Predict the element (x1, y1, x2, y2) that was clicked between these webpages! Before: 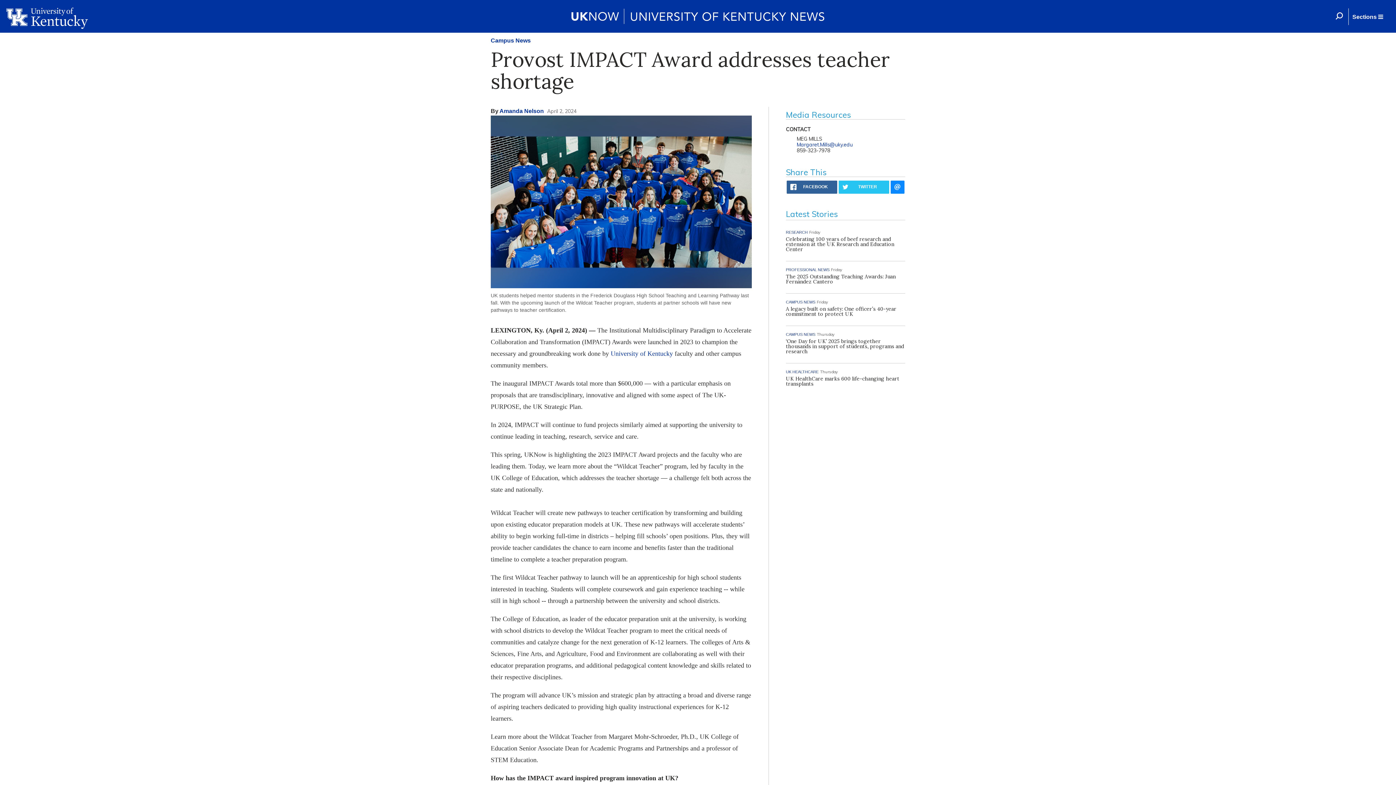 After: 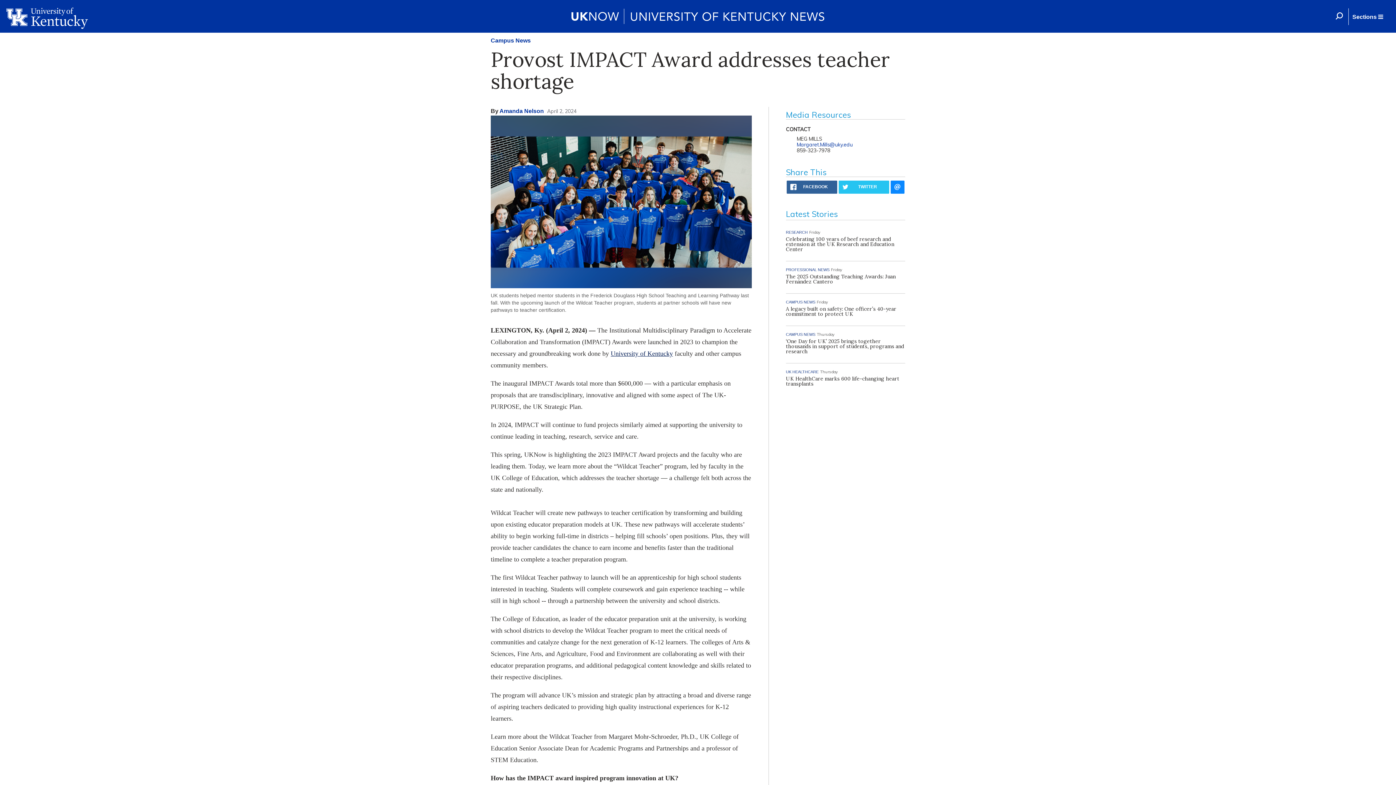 Action: bbox: (610, 350, 673, 357) label: University of Kentucky